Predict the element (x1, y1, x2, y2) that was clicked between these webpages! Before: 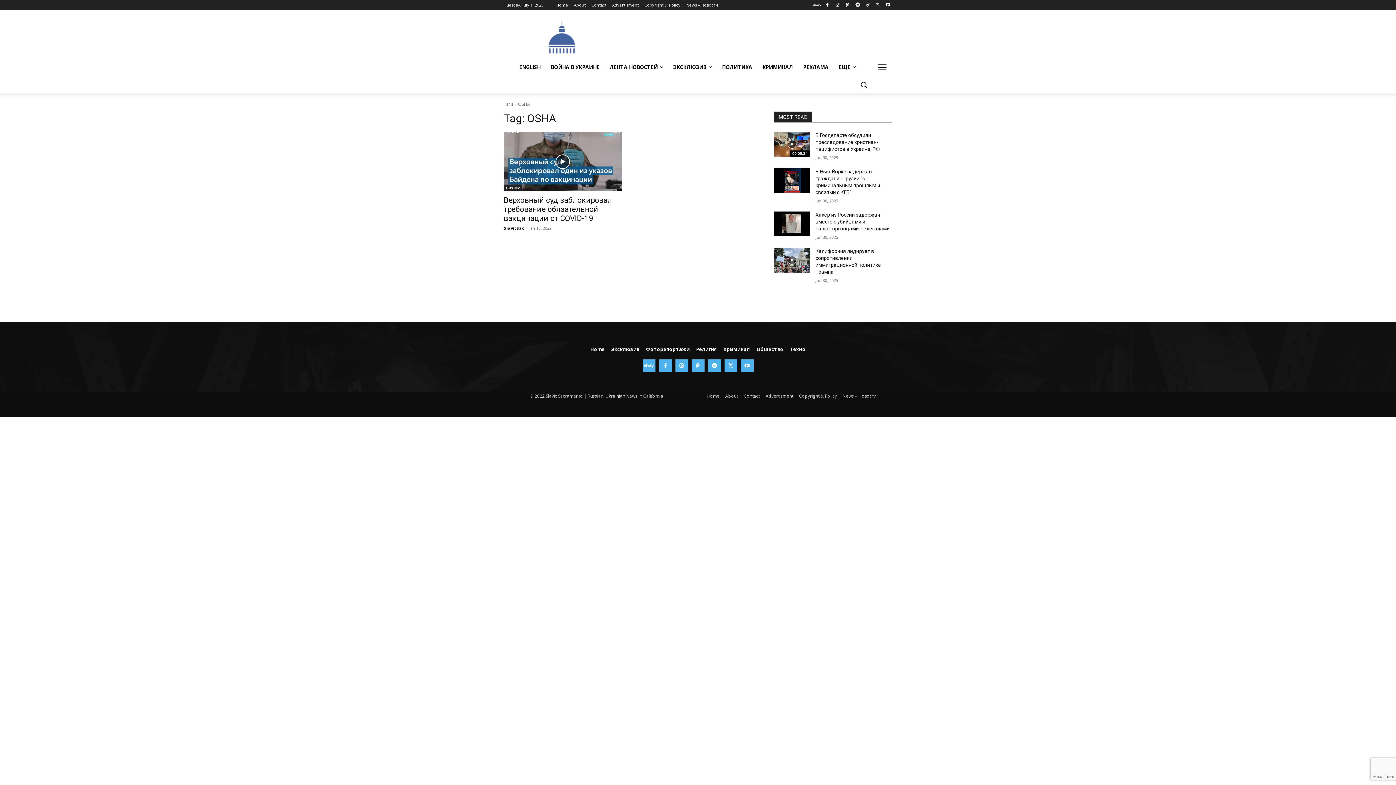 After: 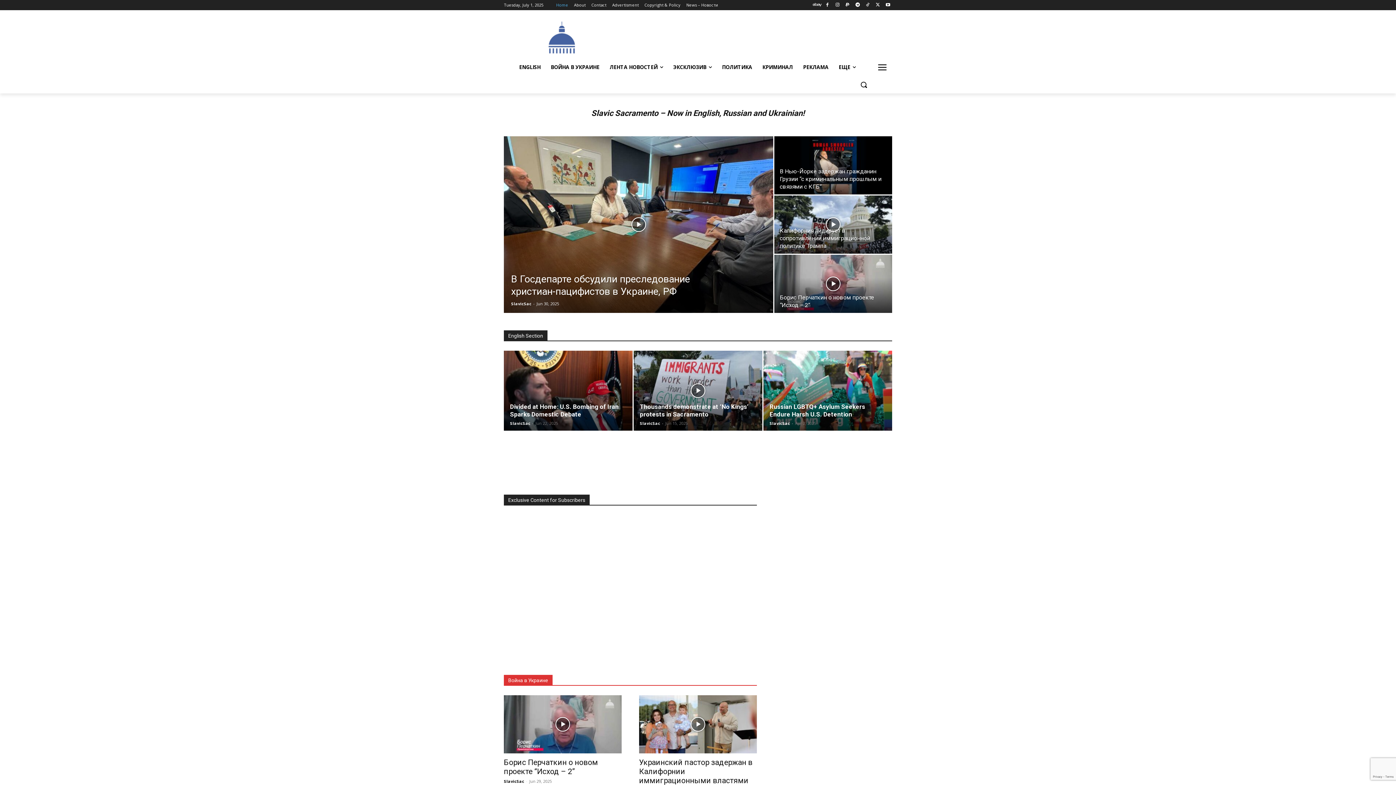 Action: bbox: (556, 0, 568, 10) label: Home